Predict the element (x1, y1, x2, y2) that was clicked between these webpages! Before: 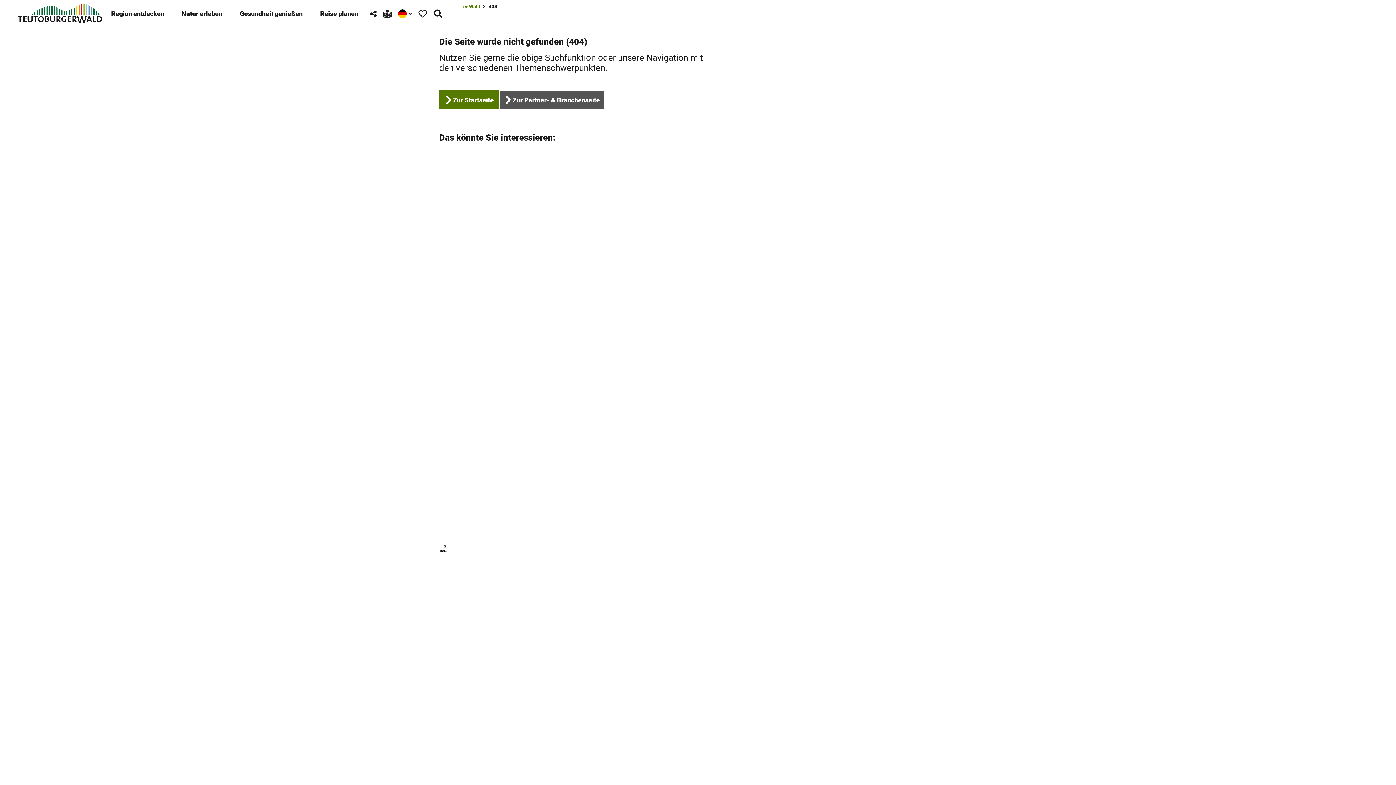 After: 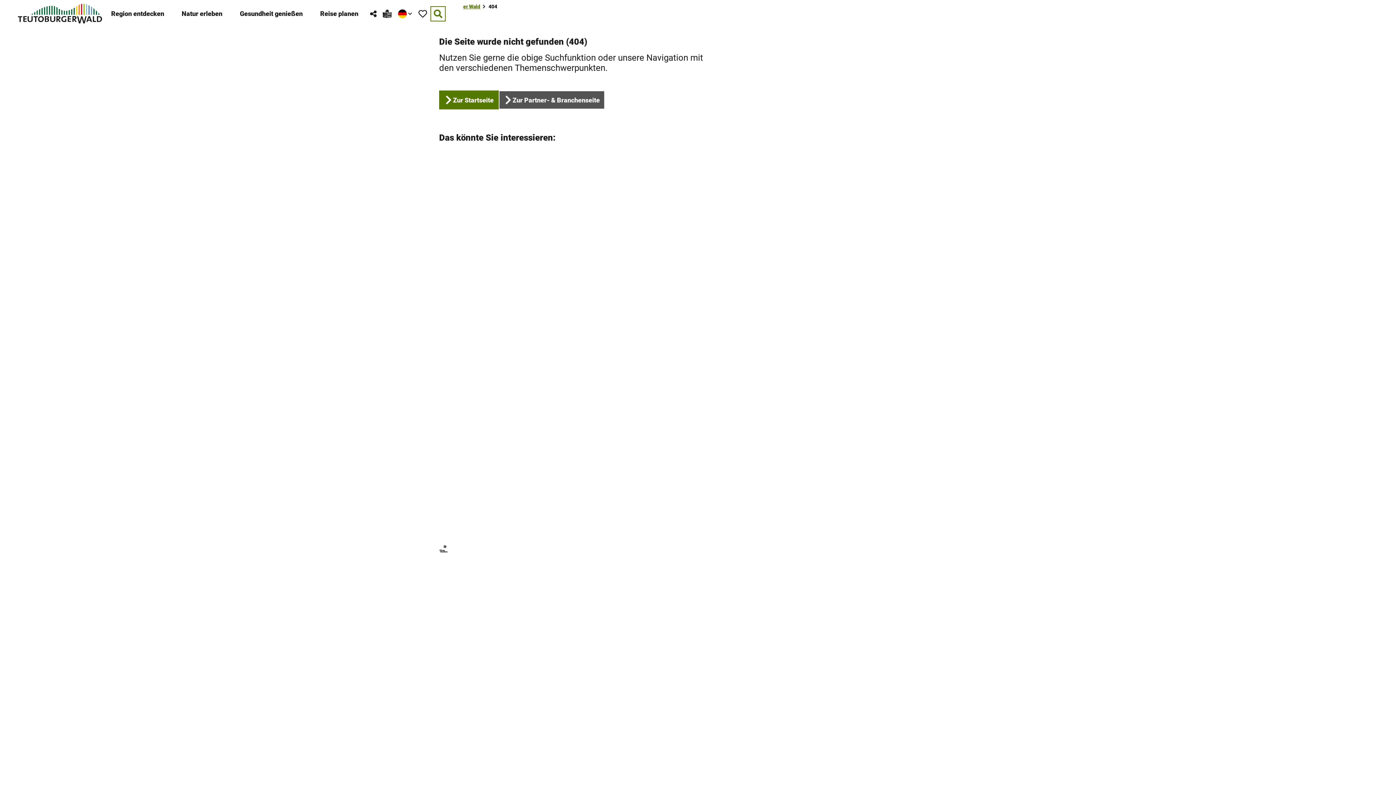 Action: label: Overlay öffnen bbox: (430, 6, 445, 21)